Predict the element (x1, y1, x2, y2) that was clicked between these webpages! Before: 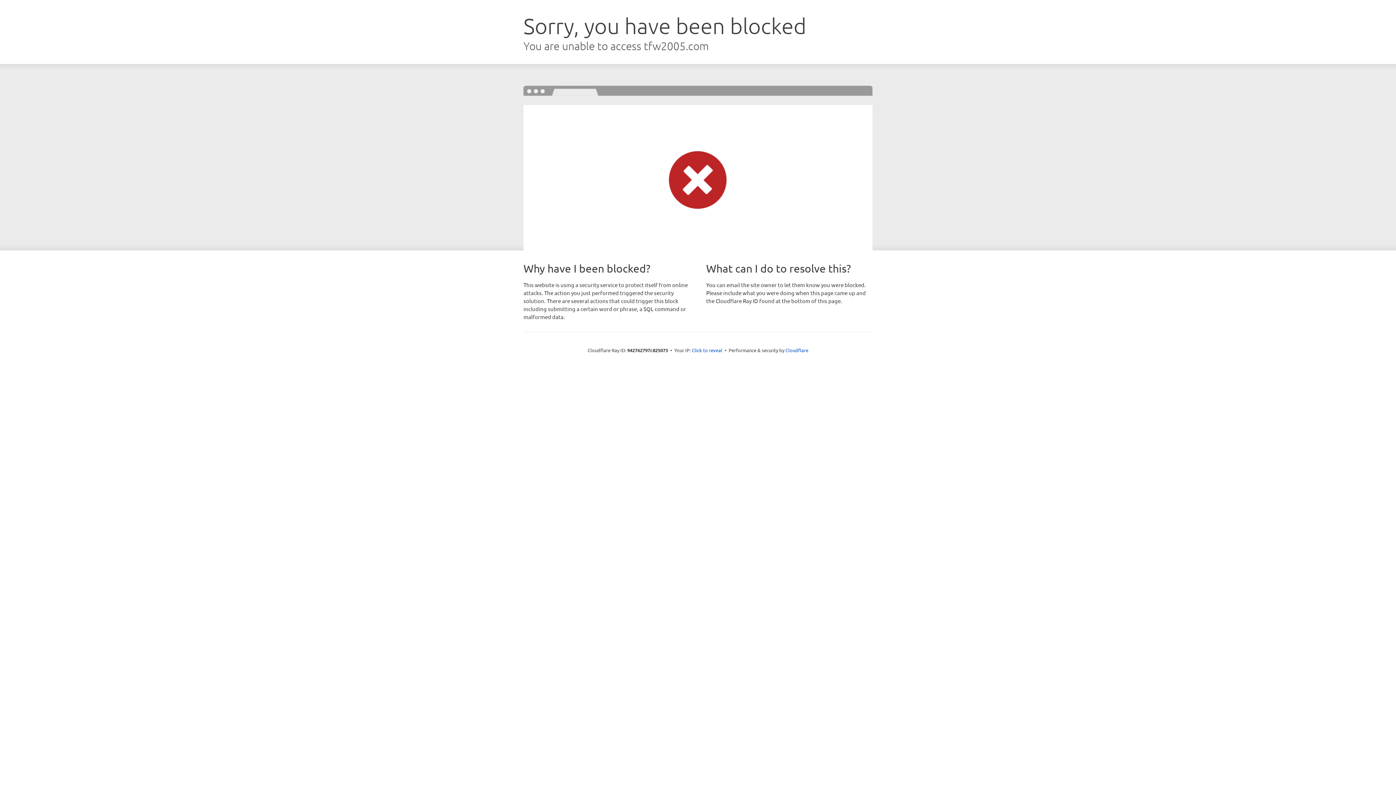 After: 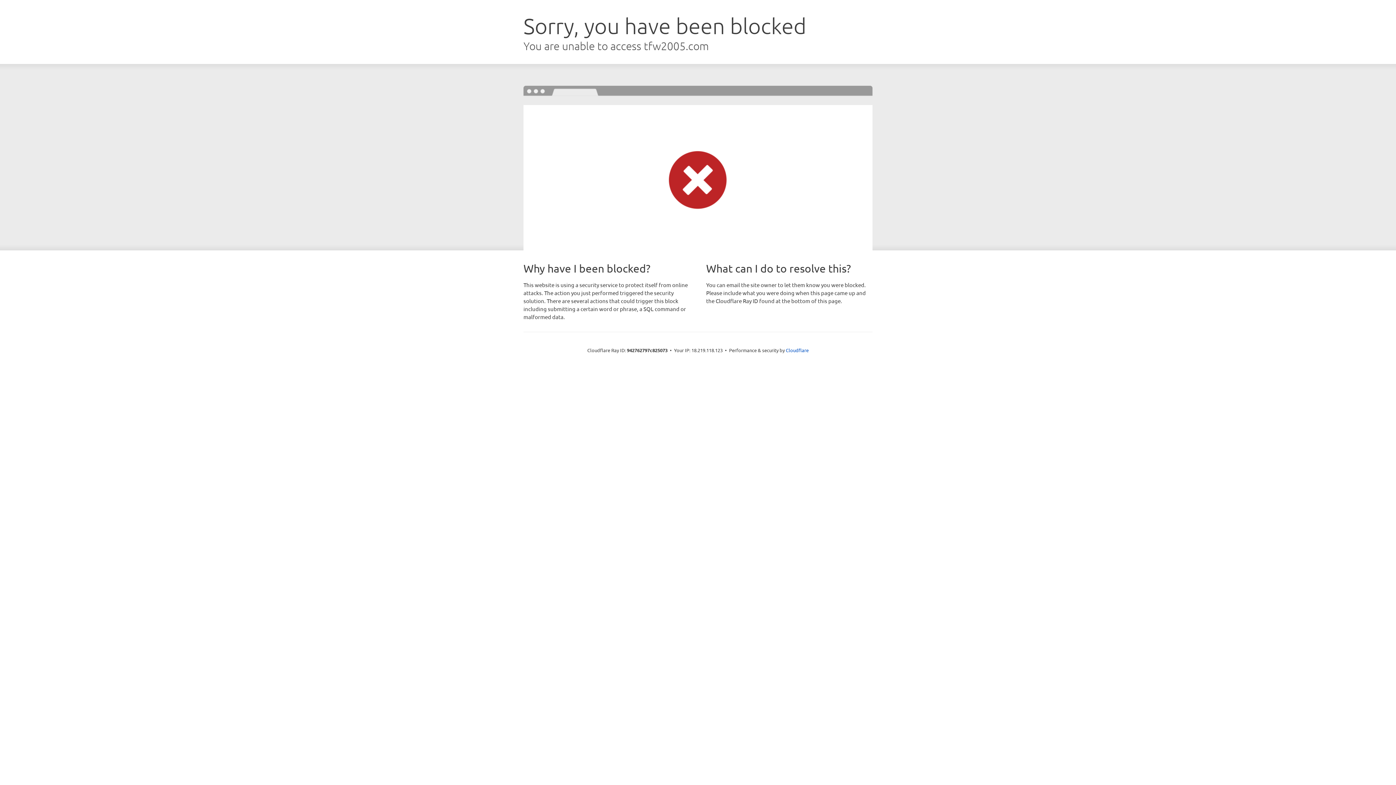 Action: bbox: (692, 346, 722, 353) label: Click to reveal